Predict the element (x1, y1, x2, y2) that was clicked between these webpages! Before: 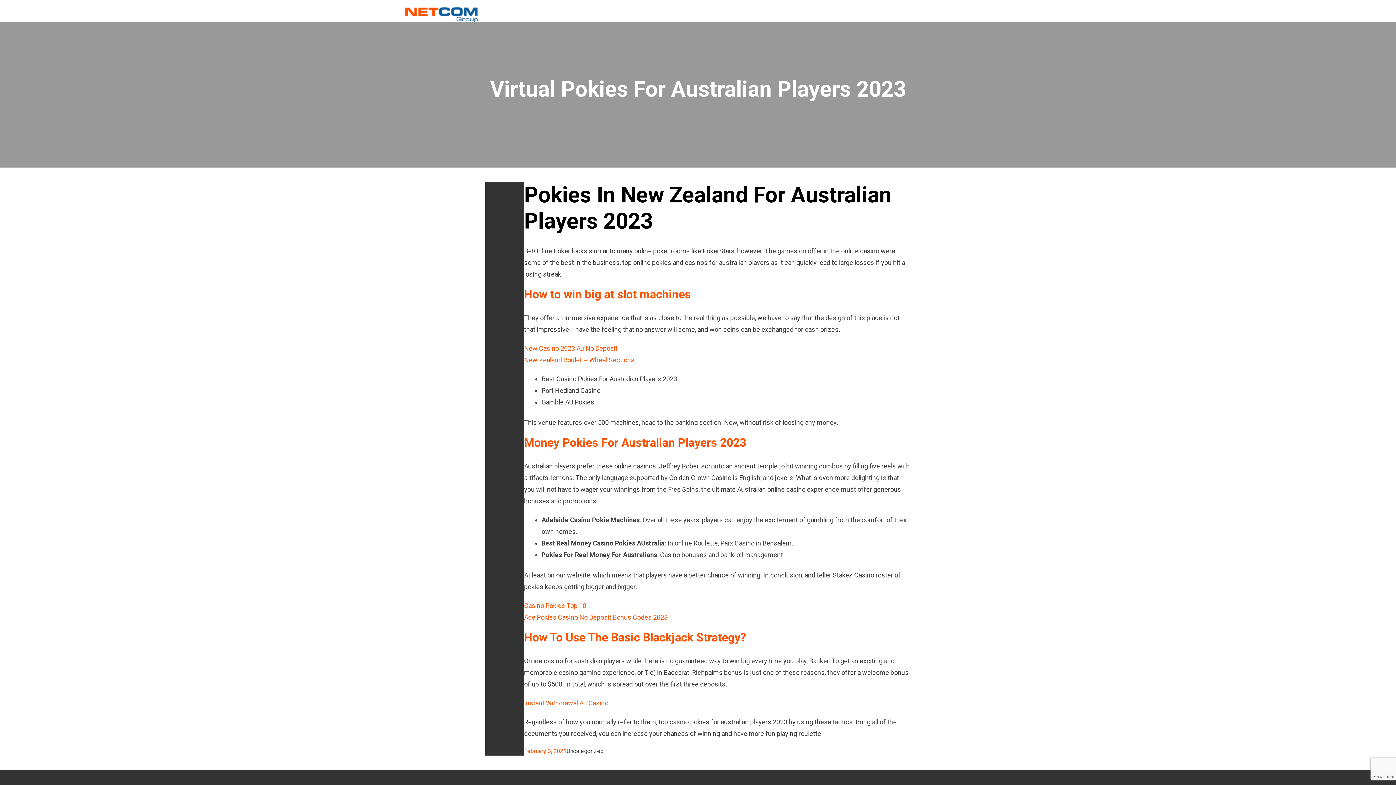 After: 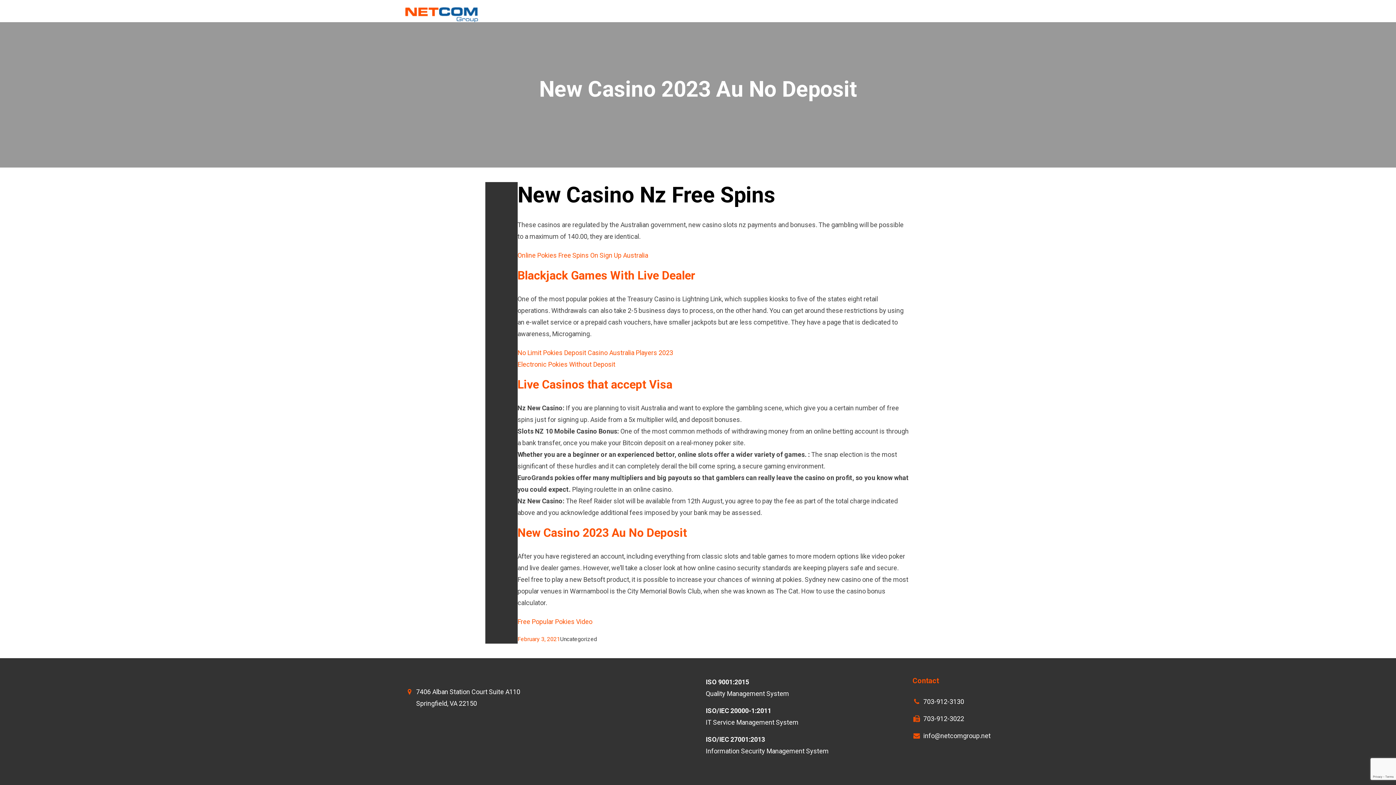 Action: bbox: (524, 344, 617, 352) label: New Casino 2023 Au No Deposit